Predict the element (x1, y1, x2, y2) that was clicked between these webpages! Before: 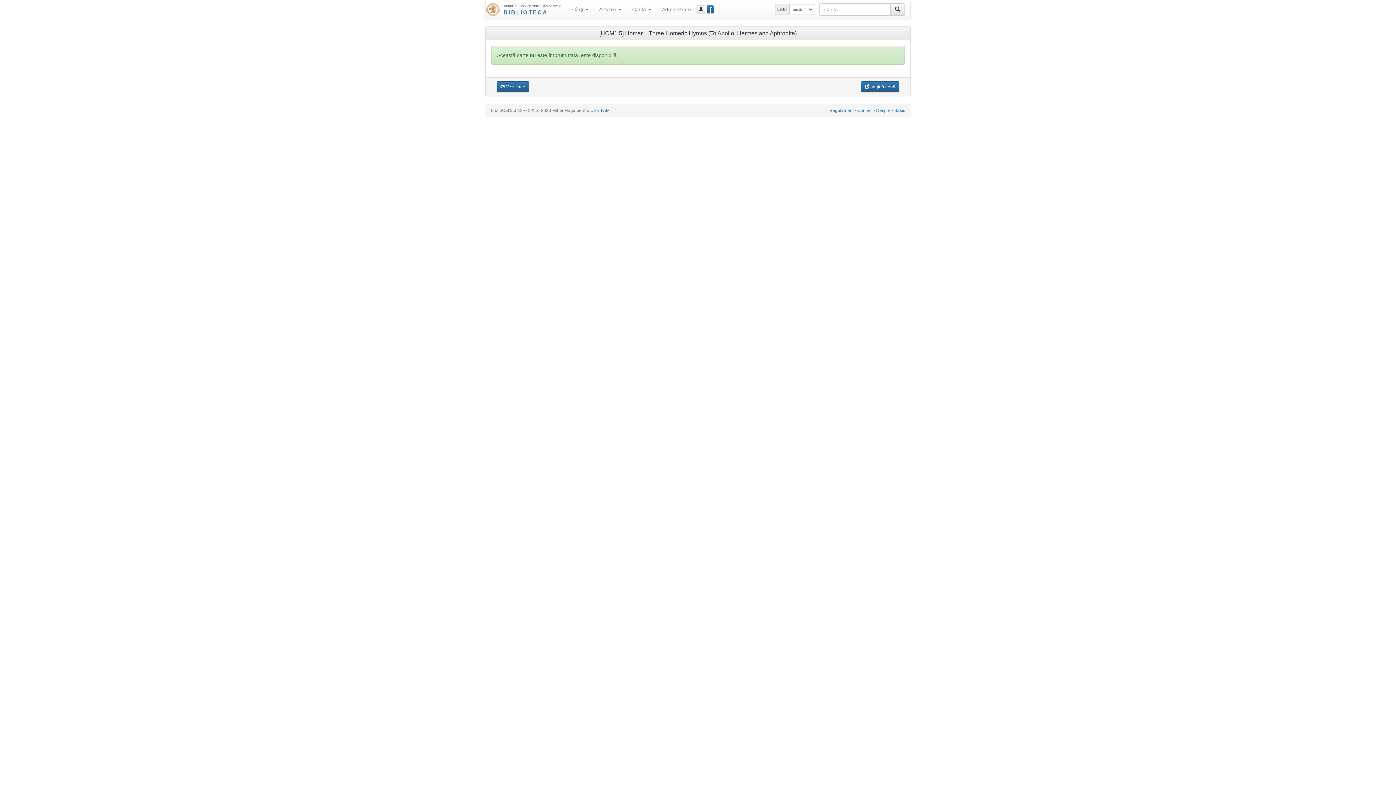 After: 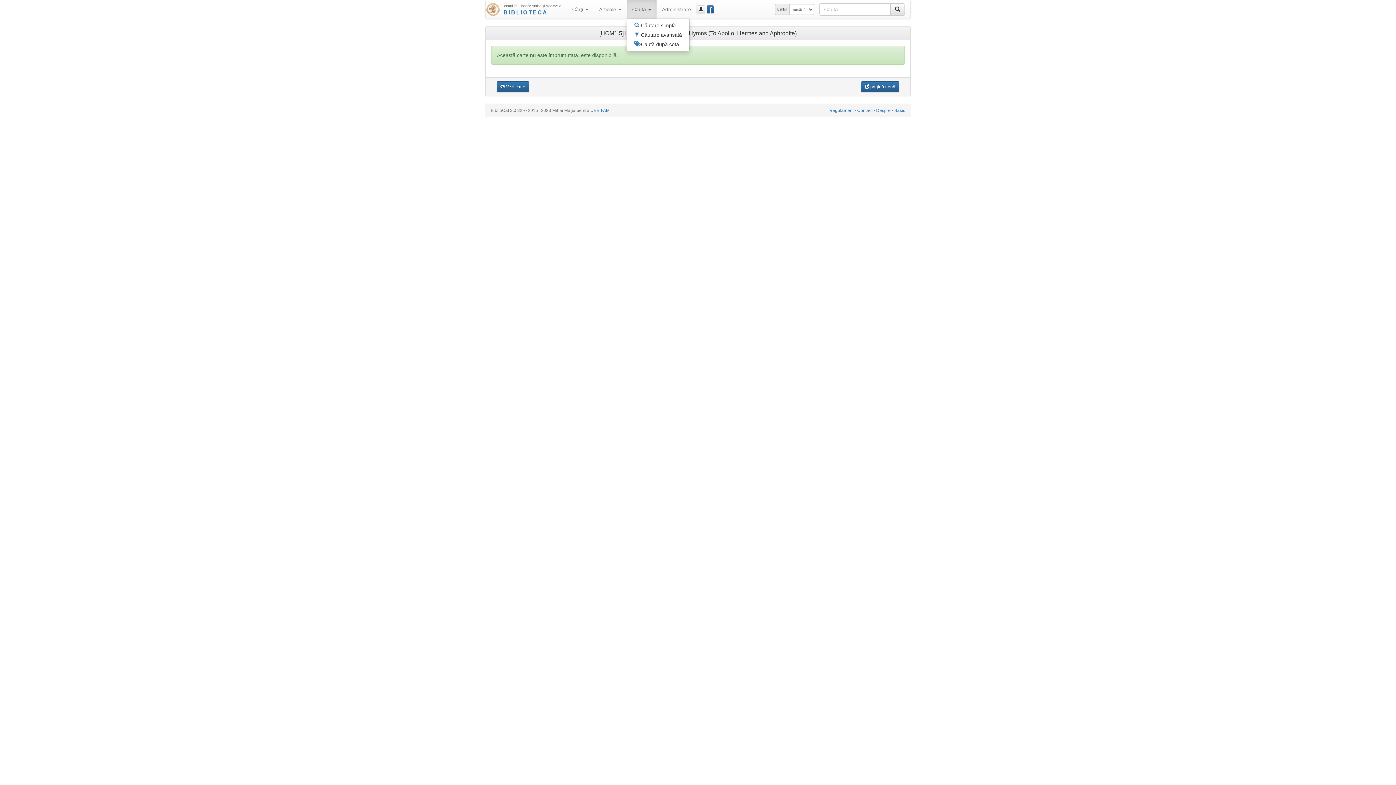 Action: label: Caută  bbox: (626, 0, 656, 18)